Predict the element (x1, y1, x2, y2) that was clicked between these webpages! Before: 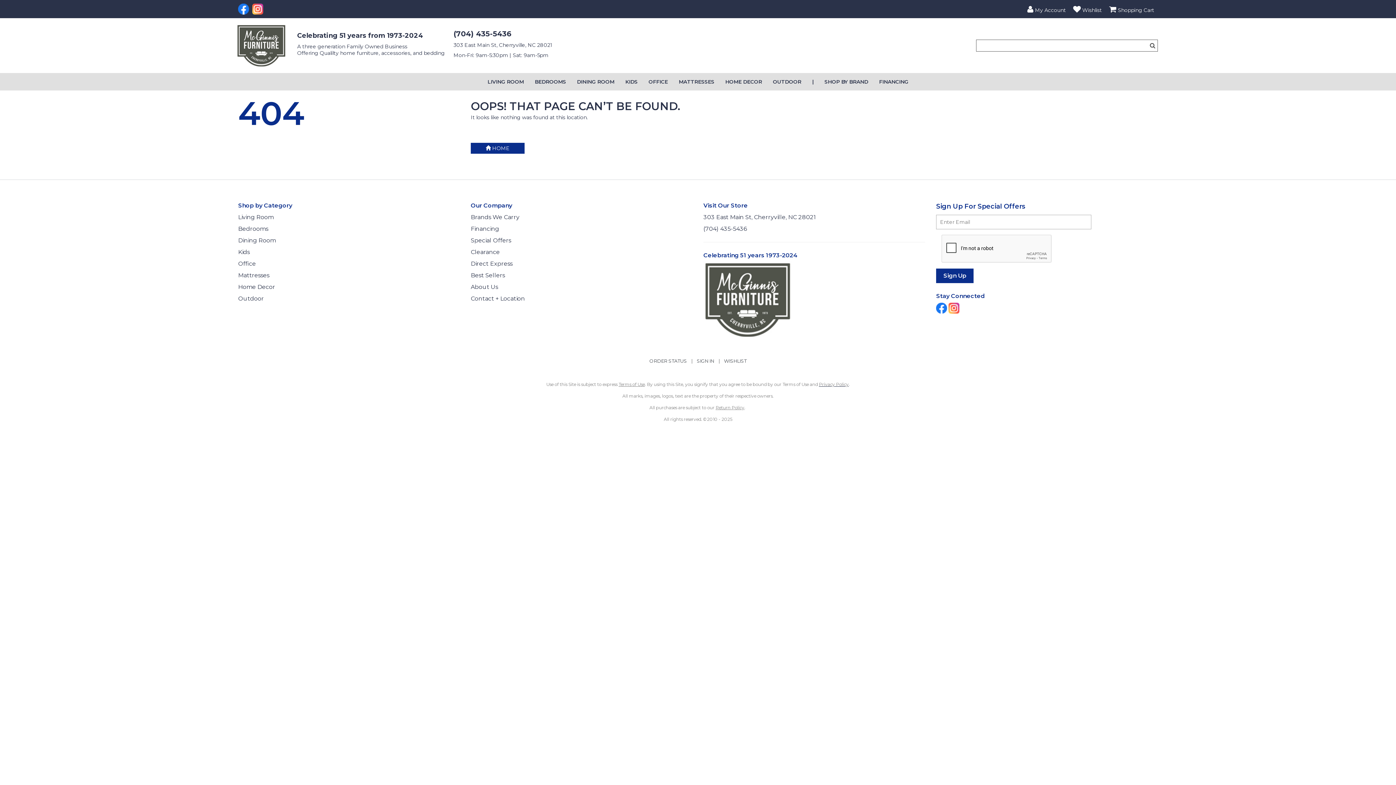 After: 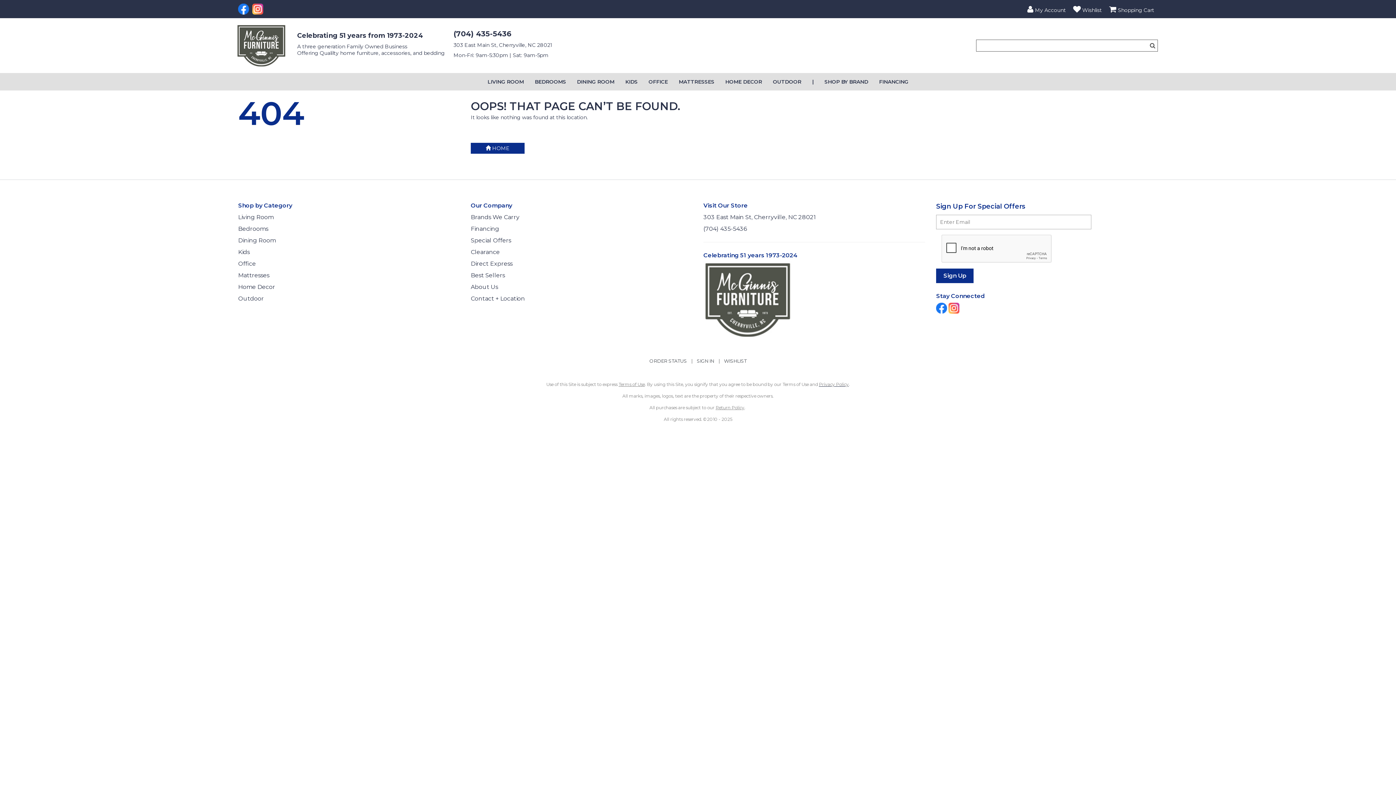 Action: bbox: (238, 3, 250, 14)